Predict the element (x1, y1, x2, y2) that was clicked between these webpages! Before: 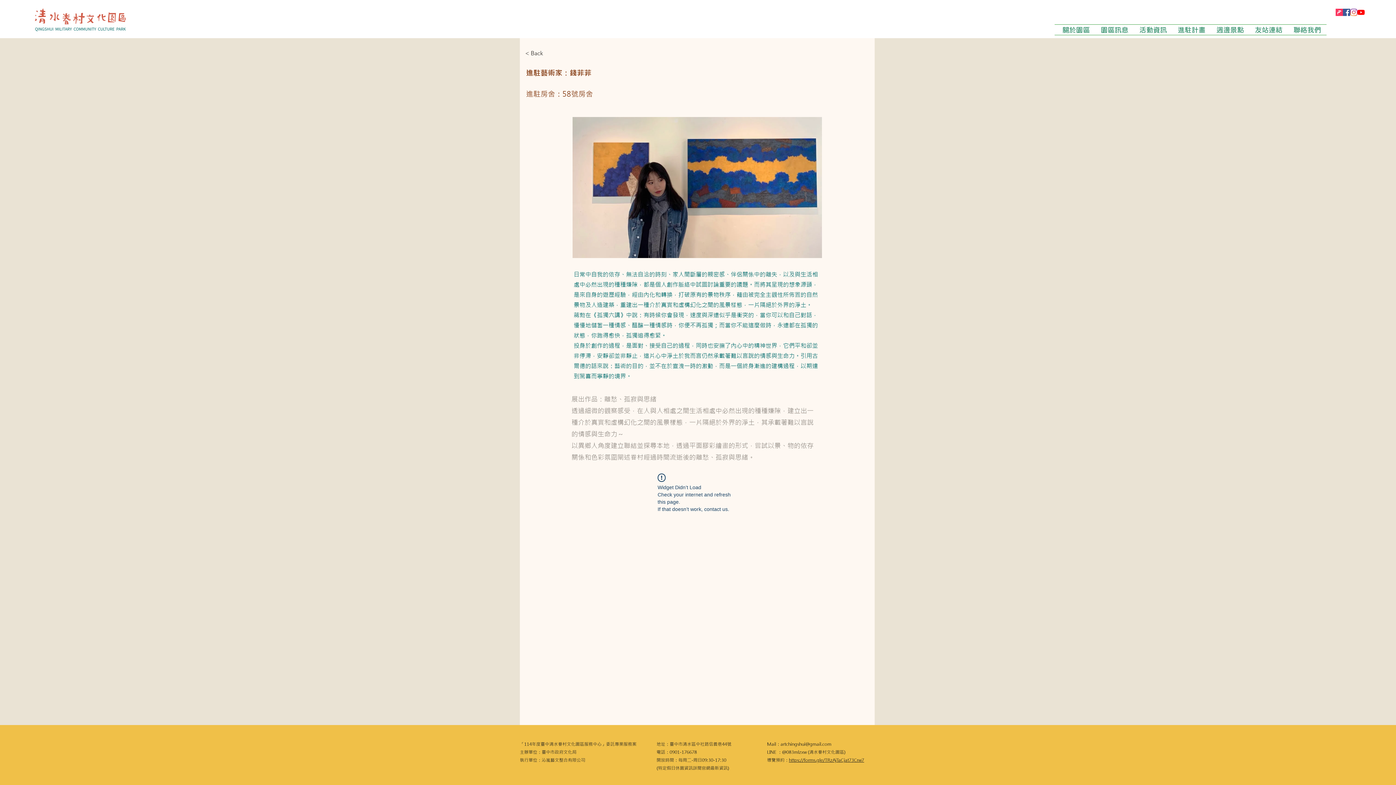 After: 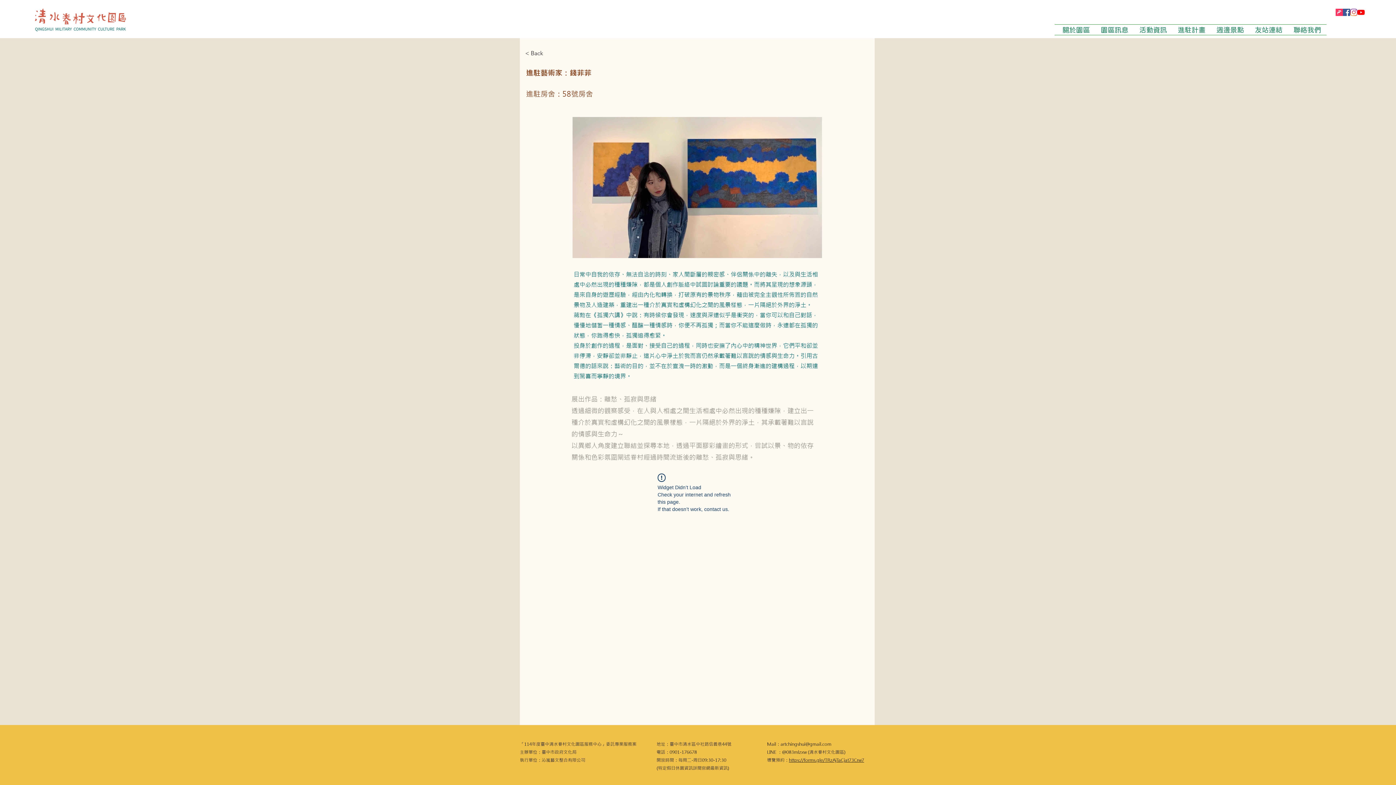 Action: bbox: (1343, 8, 1350, 16) label: Facebook